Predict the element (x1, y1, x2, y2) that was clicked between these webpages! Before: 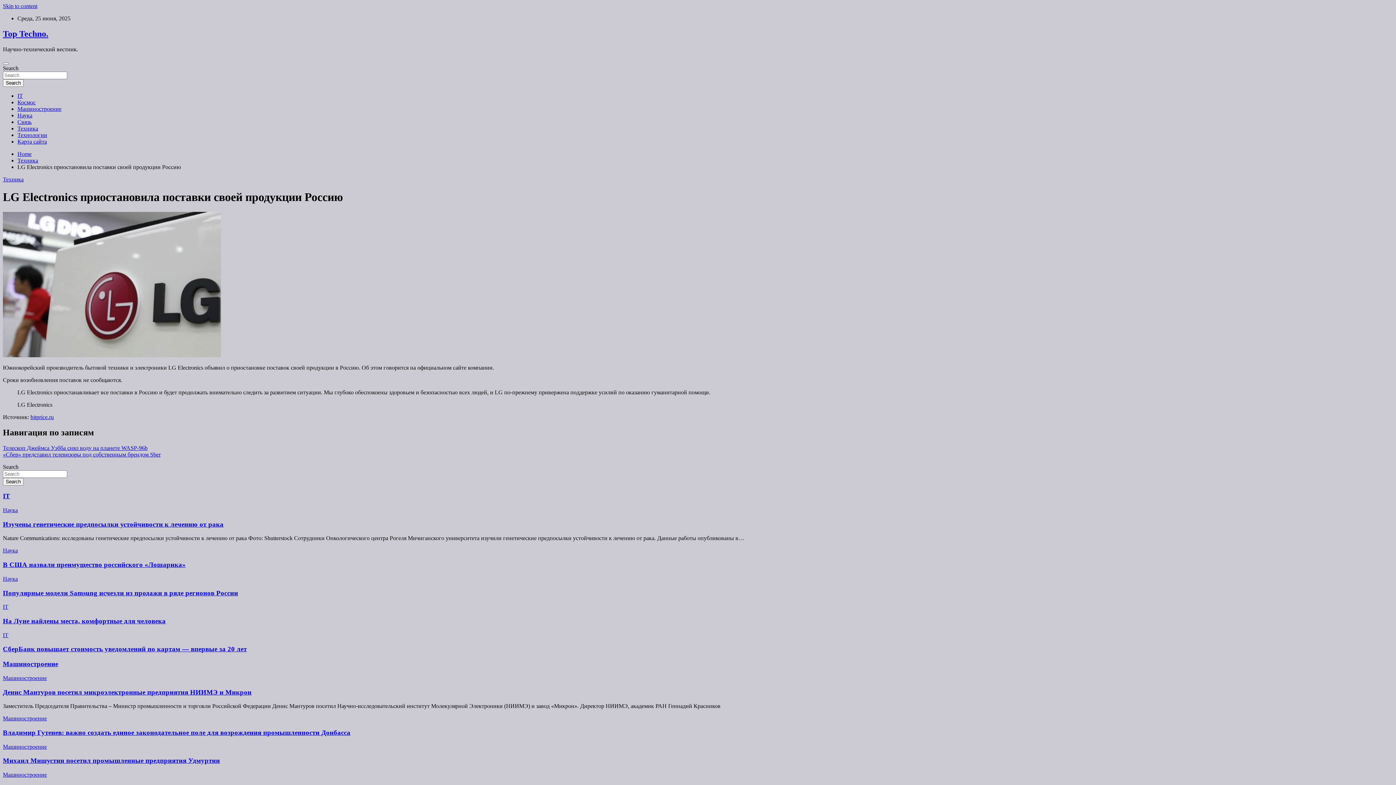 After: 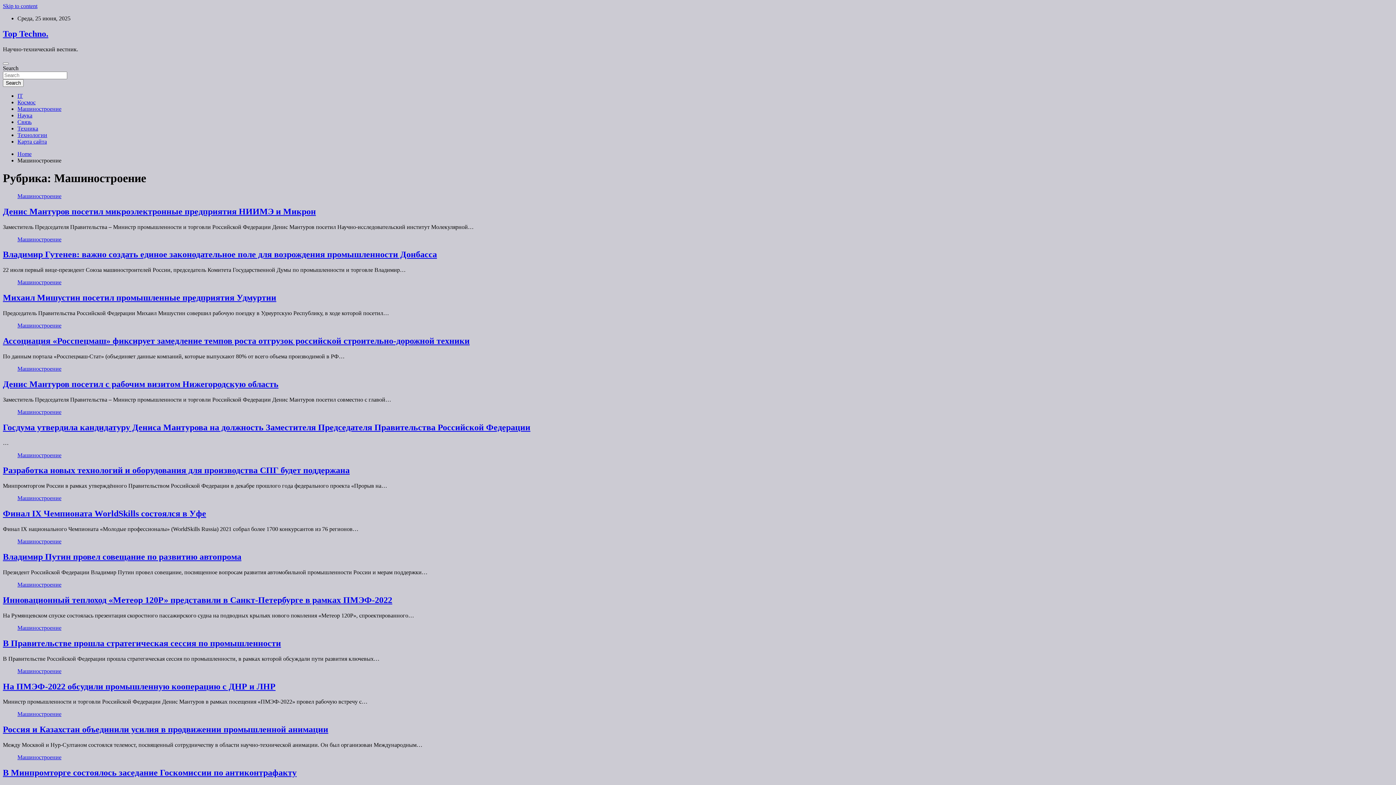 Action: label: Машиностроение bbox: (17, 105, 61, 111)